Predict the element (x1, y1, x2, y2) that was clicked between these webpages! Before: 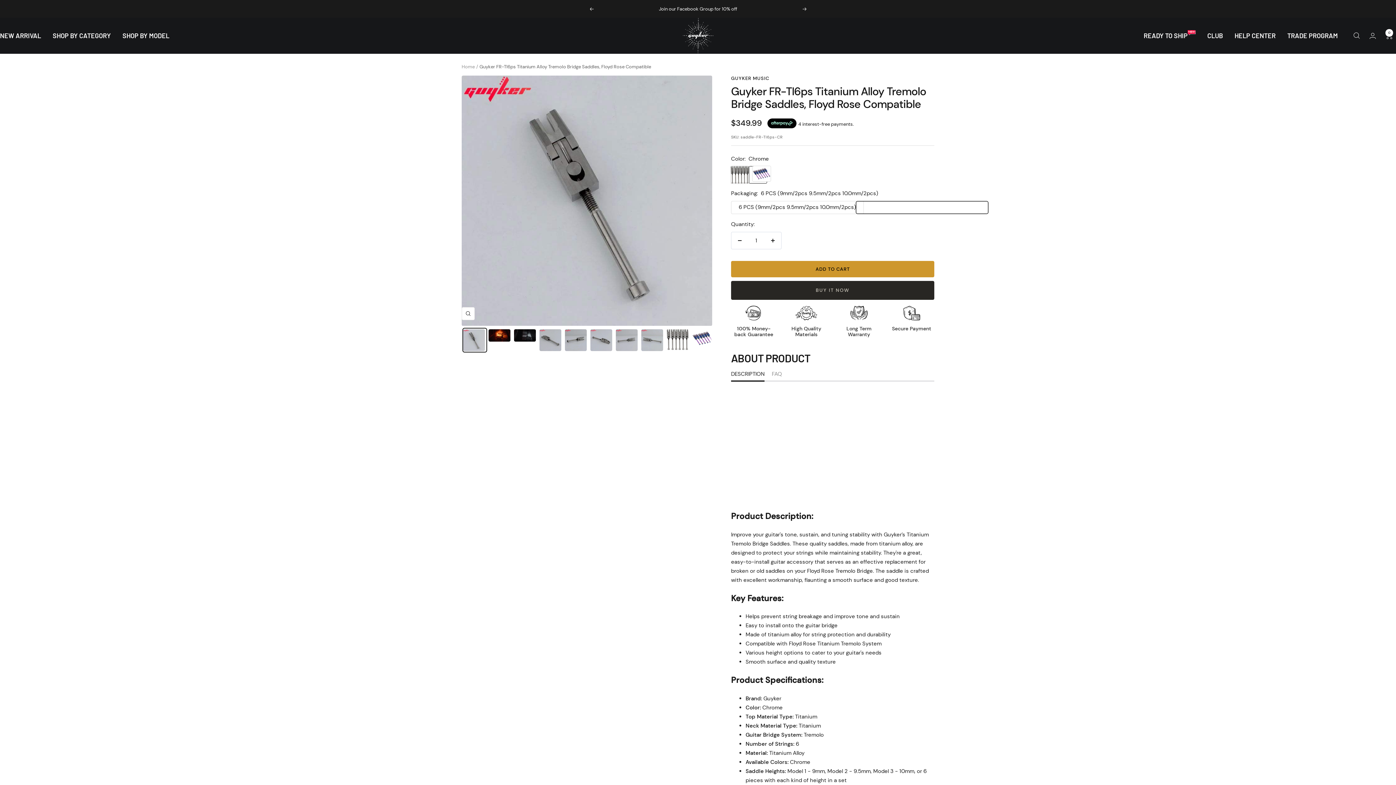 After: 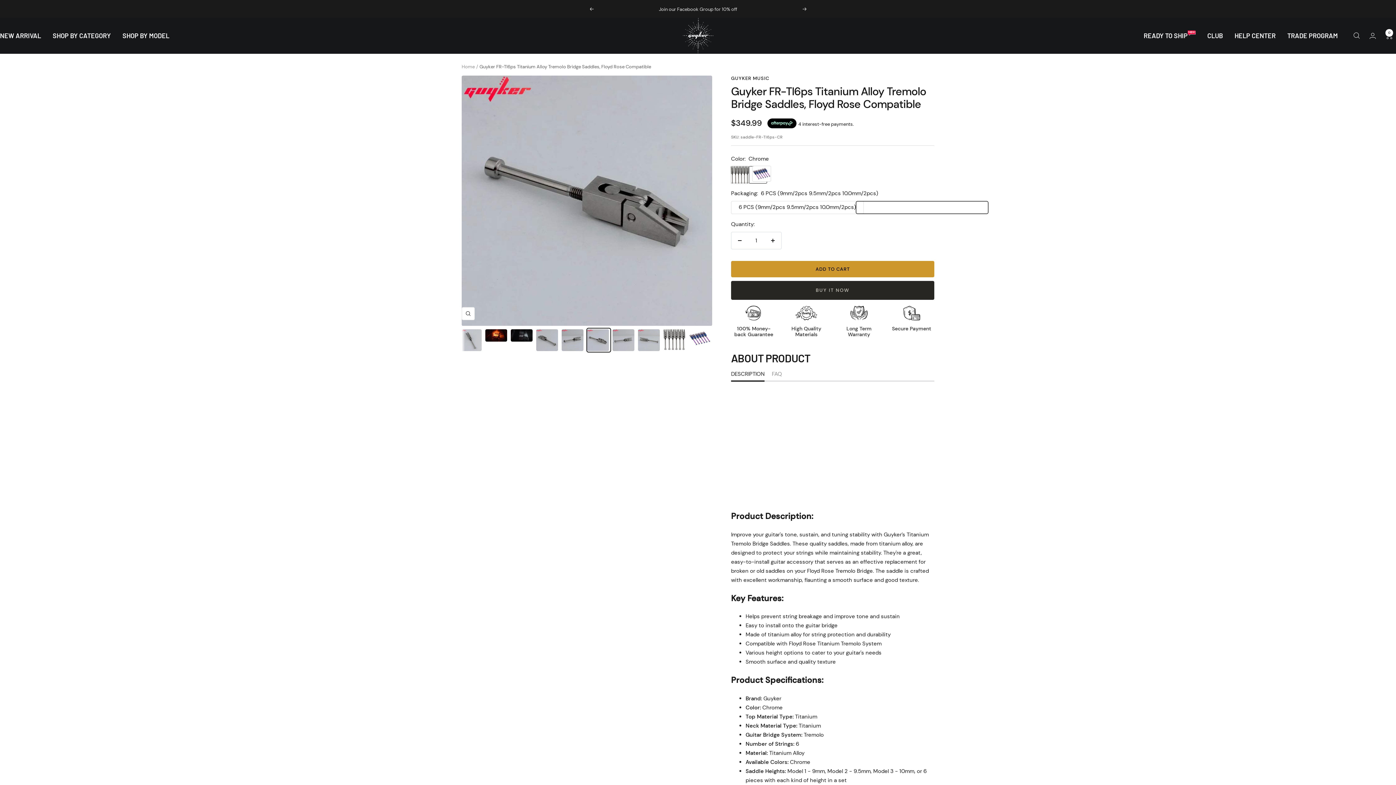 Action: bbox: (589, 327, 613, 352)